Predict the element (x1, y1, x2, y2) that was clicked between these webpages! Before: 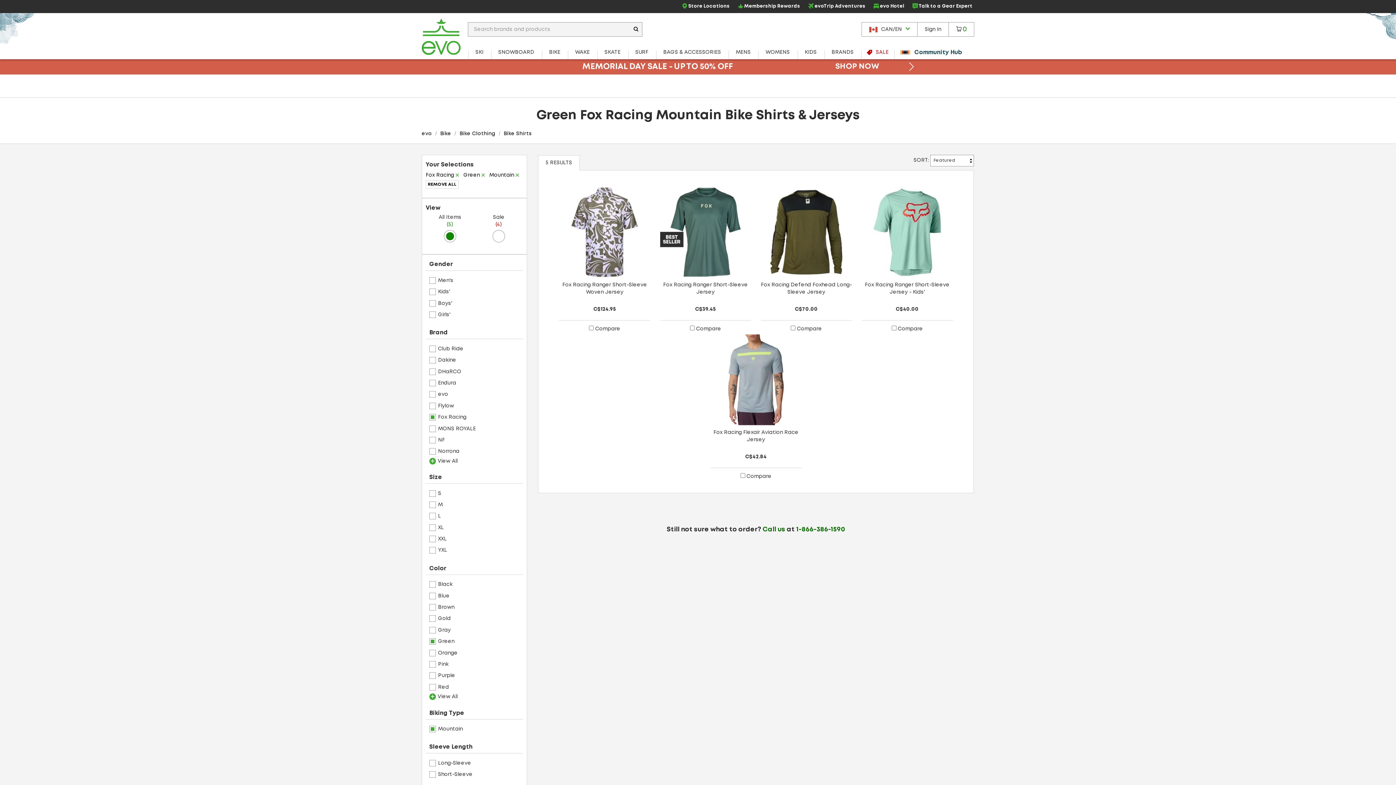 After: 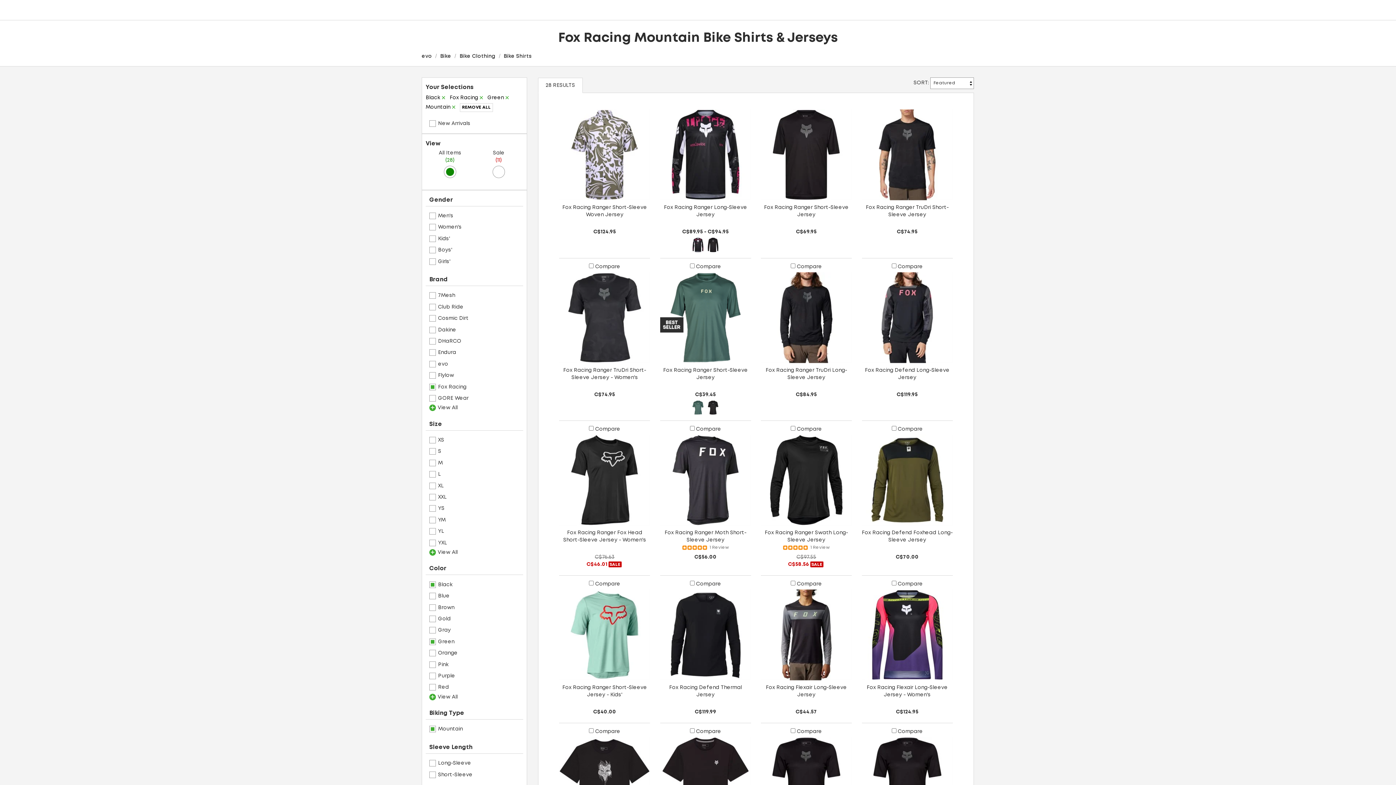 Action: bbox: (429, 579, 523, 590) label: Black